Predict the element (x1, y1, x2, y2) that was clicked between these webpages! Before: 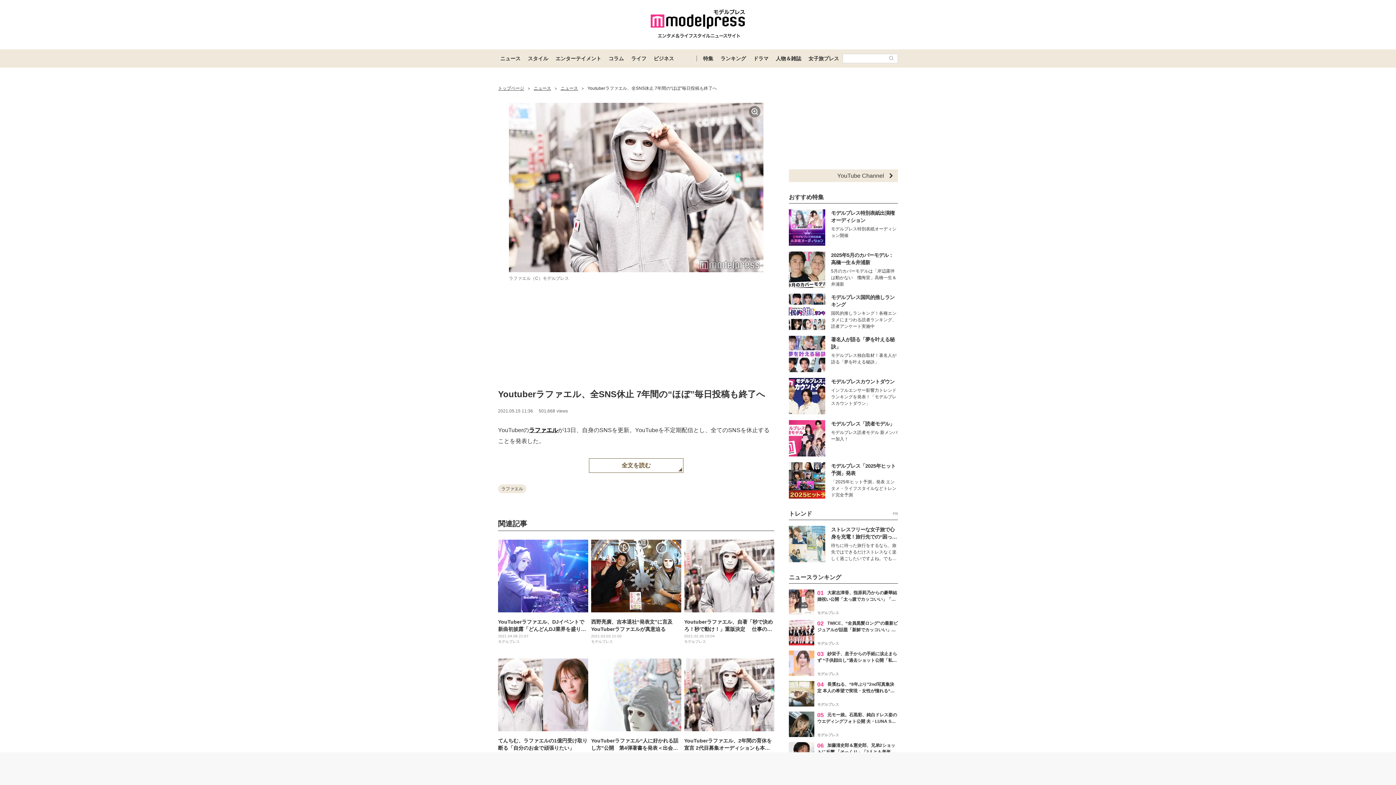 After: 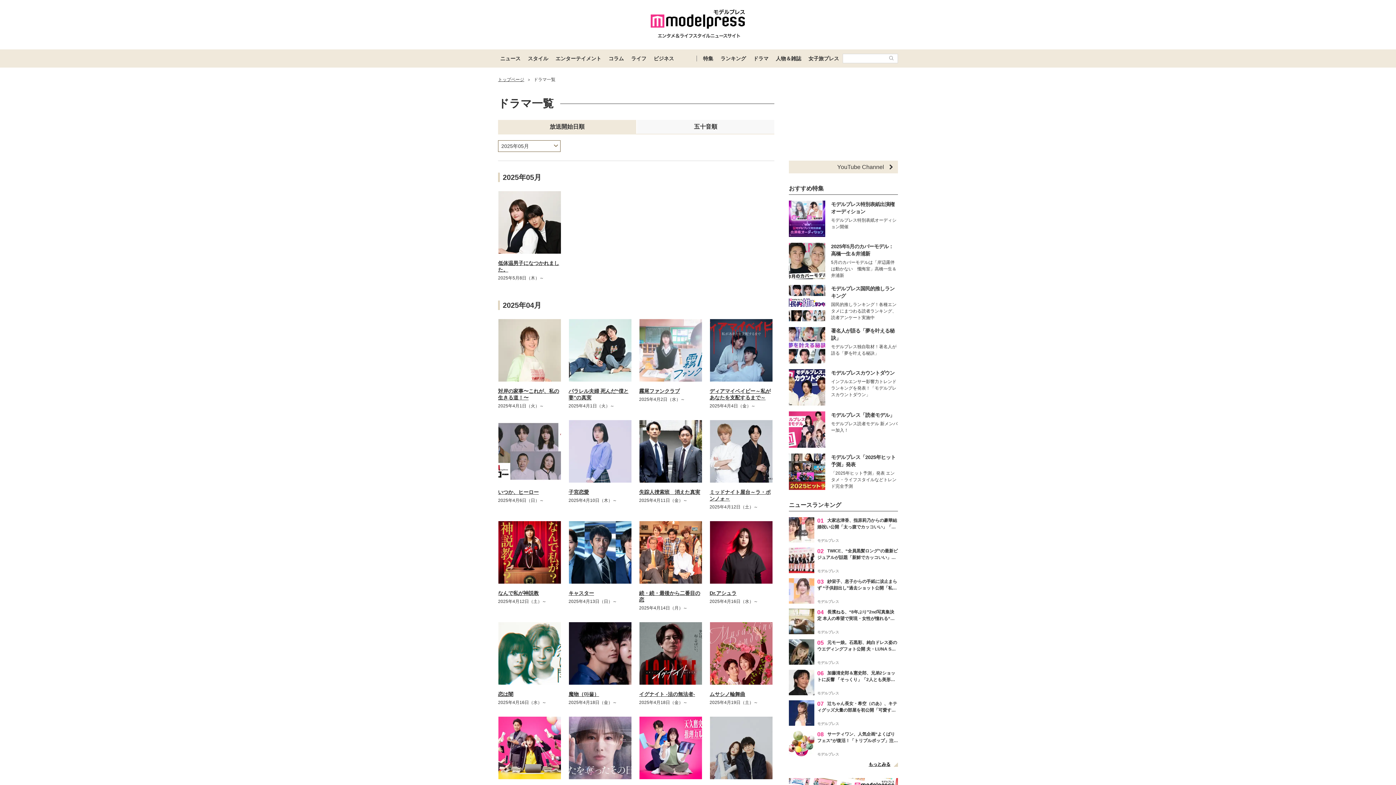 Action: bbox: (749, 49, 772, 67) label: ドラマ